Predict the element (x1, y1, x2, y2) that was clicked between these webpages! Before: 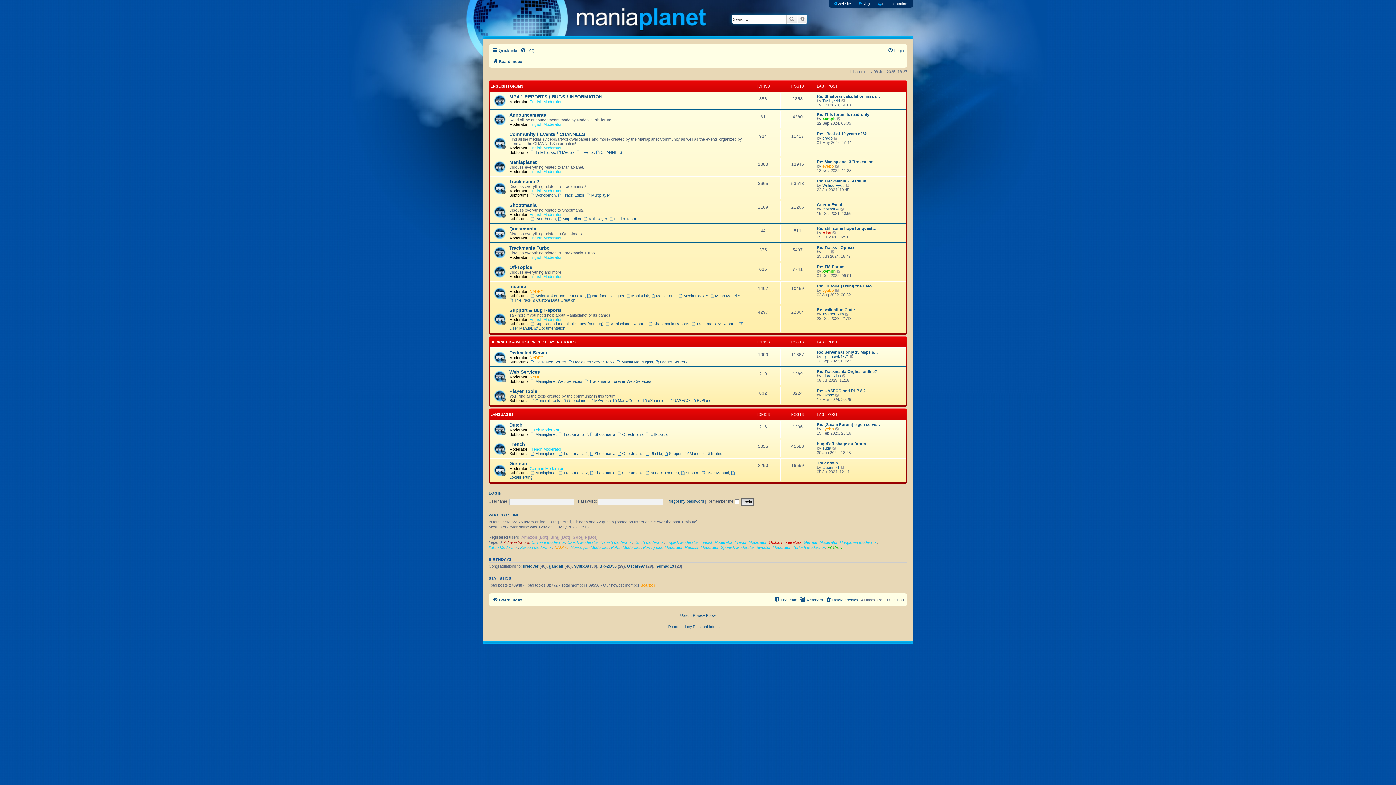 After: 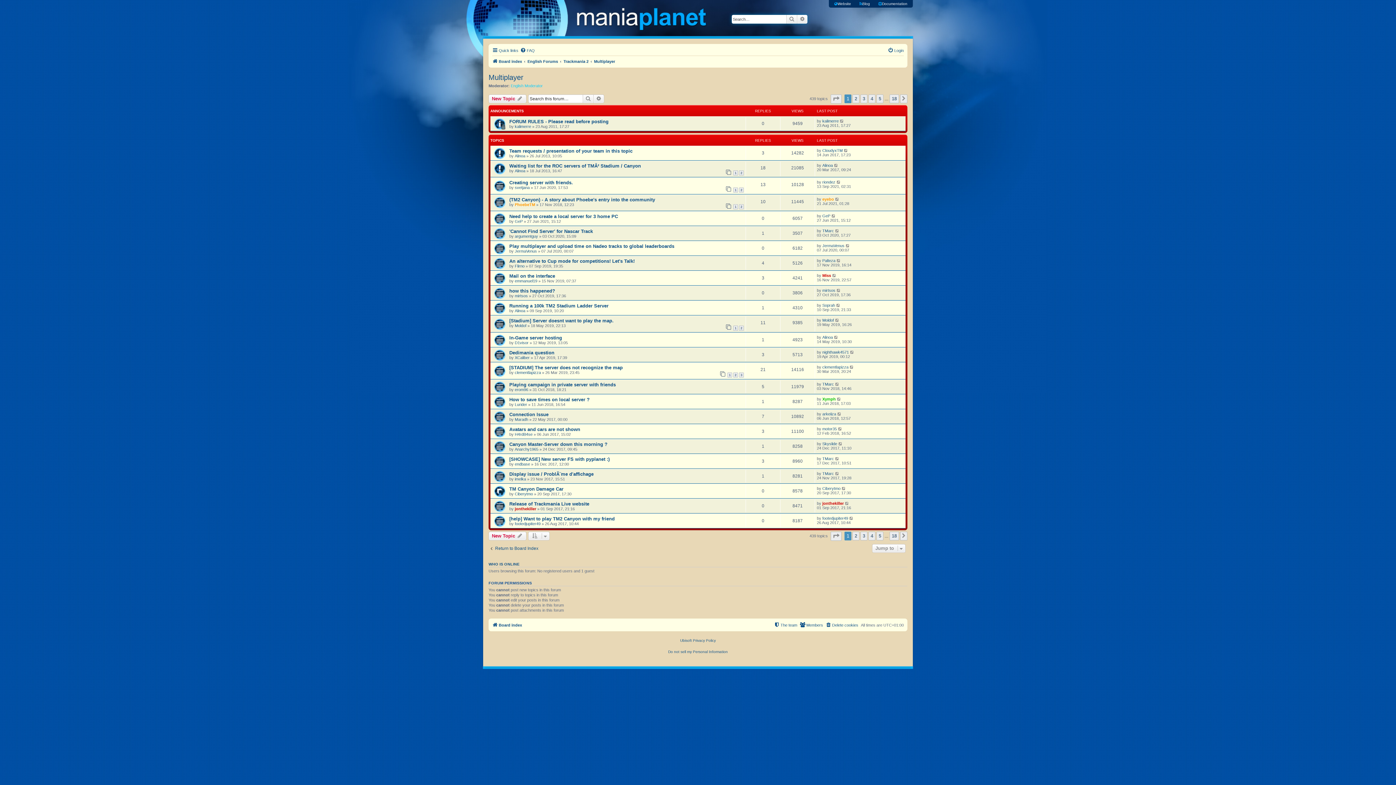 Action: label: Multiplayer bbox: (586, 192, 610, 197)